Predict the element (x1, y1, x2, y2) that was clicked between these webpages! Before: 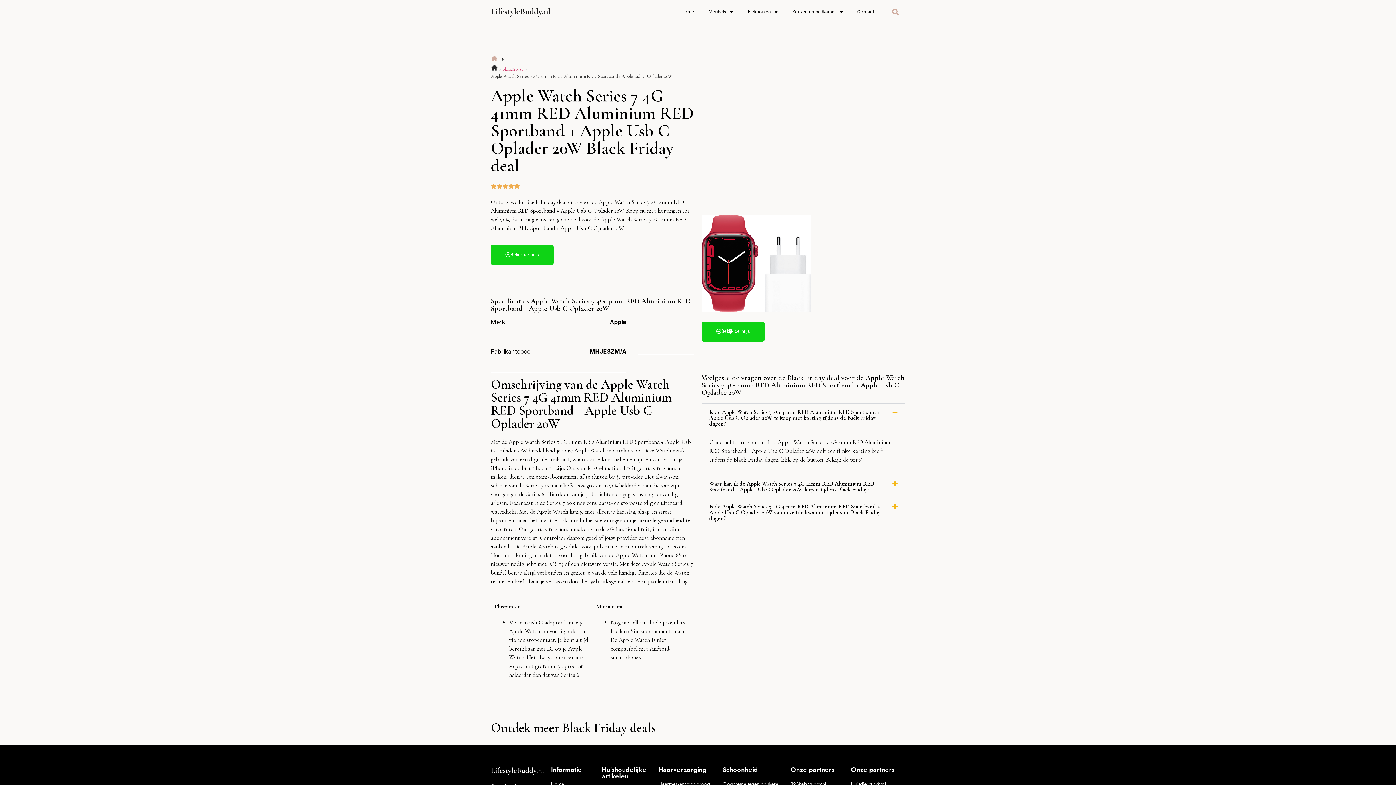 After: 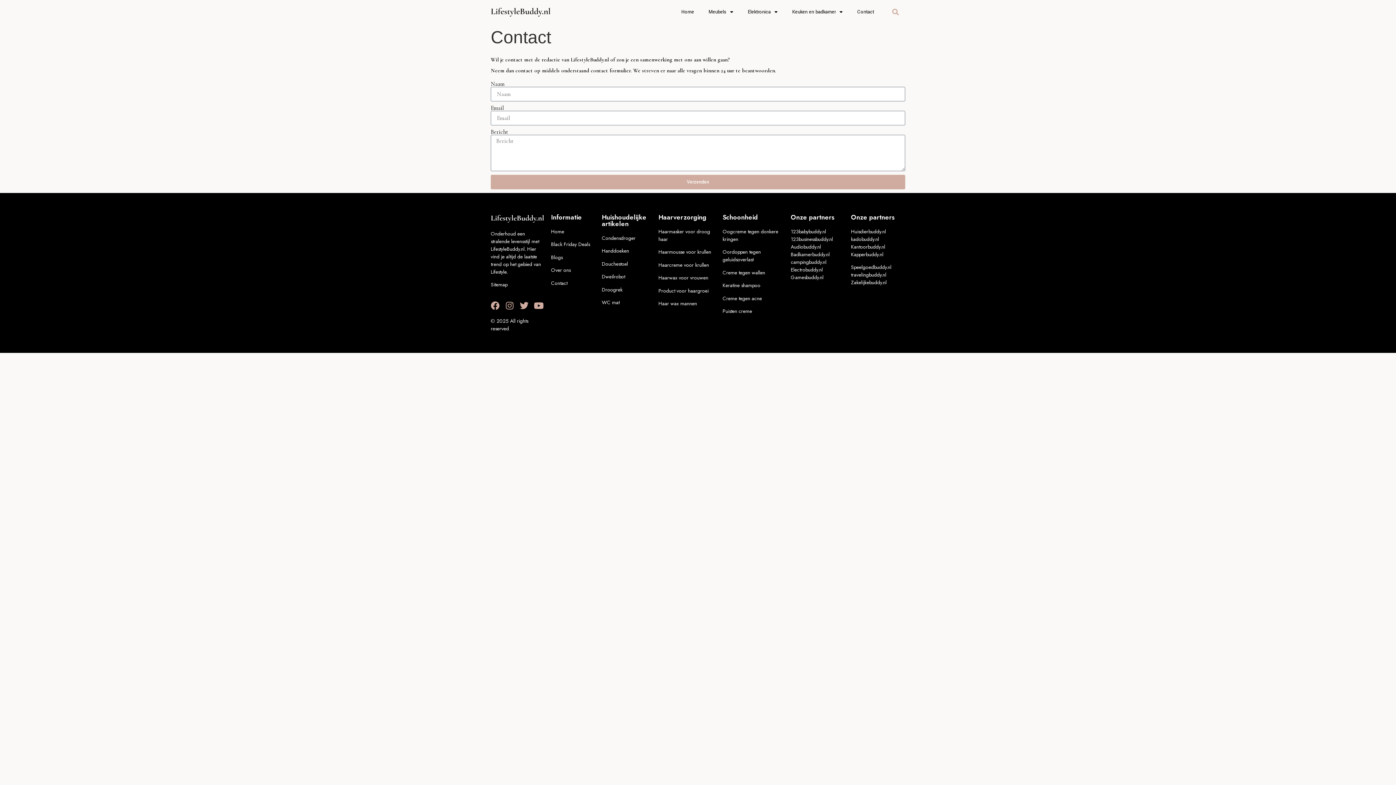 Action: label: Contact bbox: (850, 3, 881, 20)